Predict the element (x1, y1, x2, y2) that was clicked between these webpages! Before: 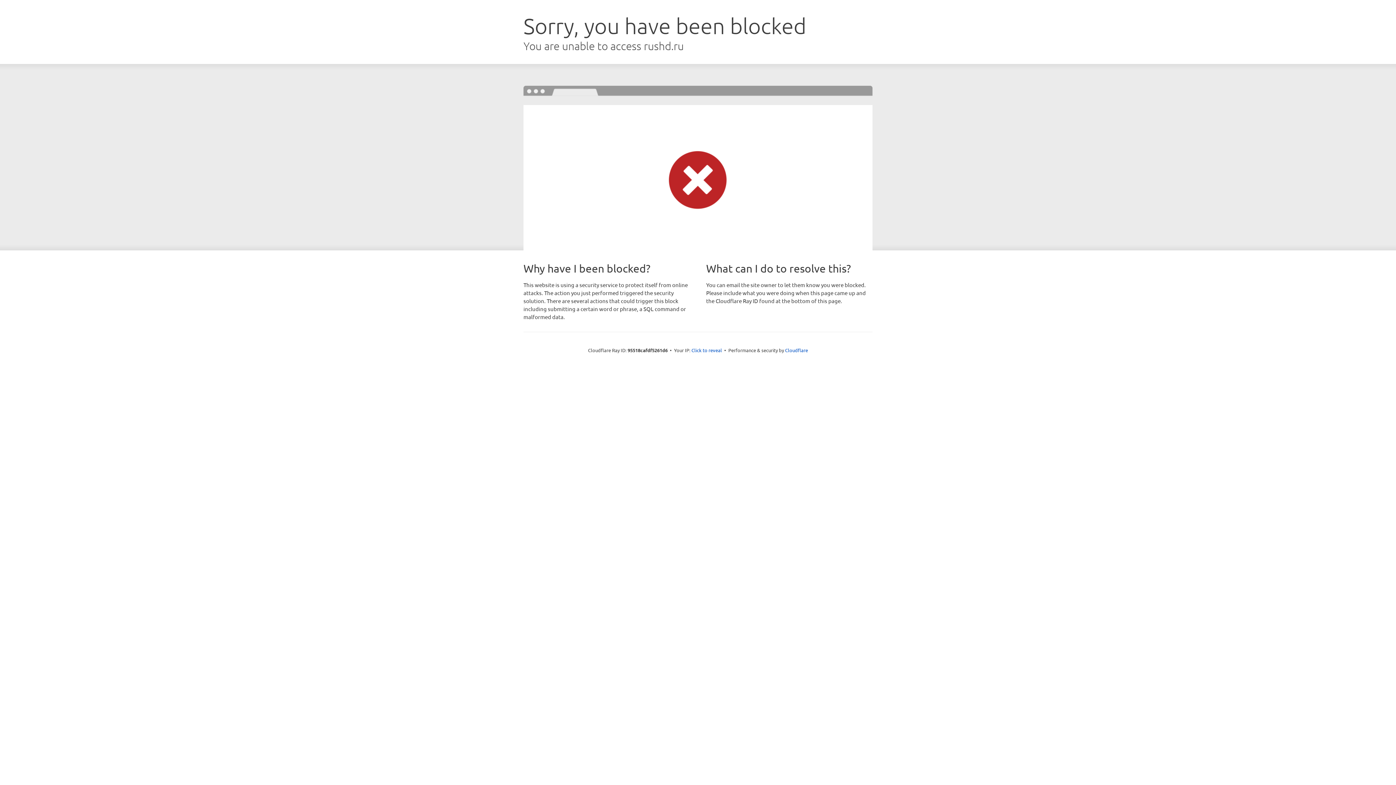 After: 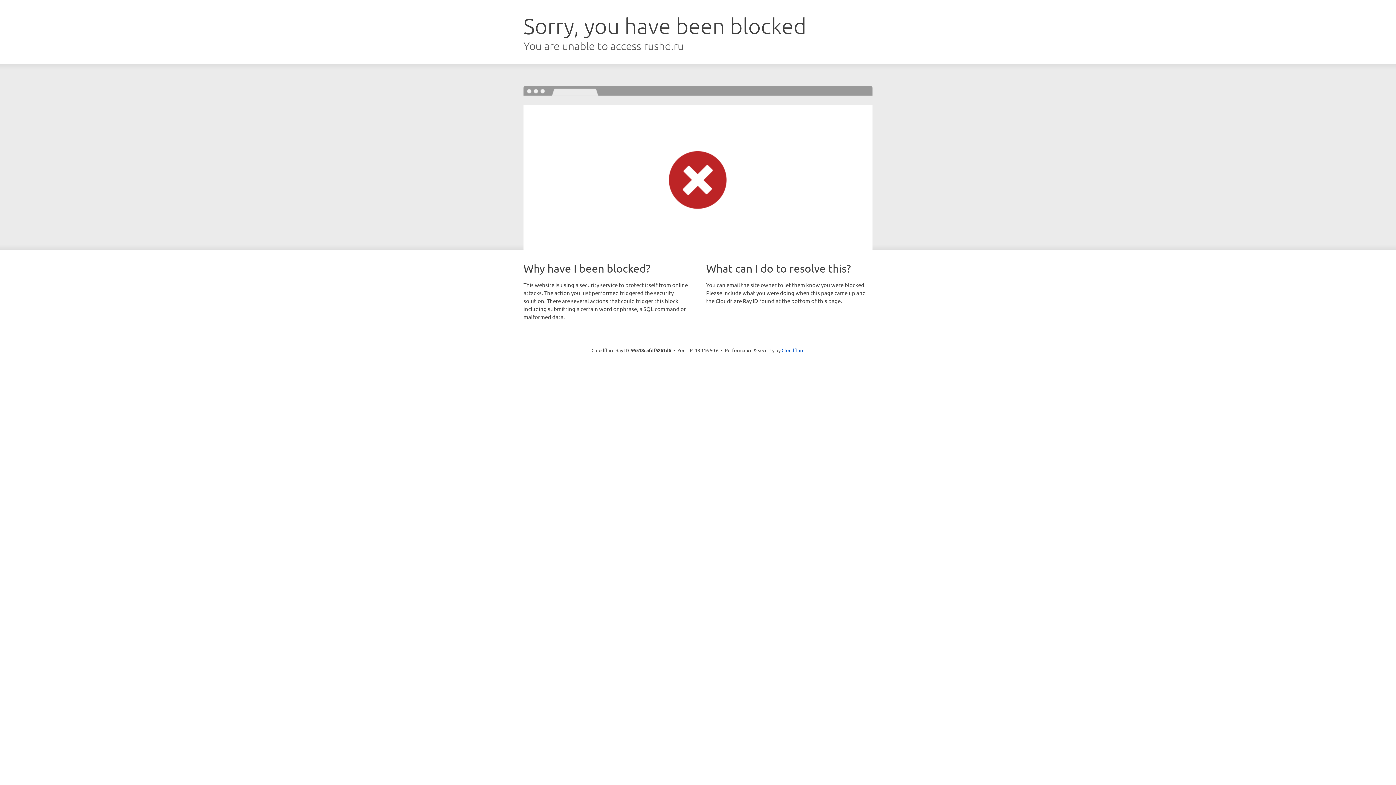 Action: label: Click to reveal bbox: (691, 346, 722, 353)